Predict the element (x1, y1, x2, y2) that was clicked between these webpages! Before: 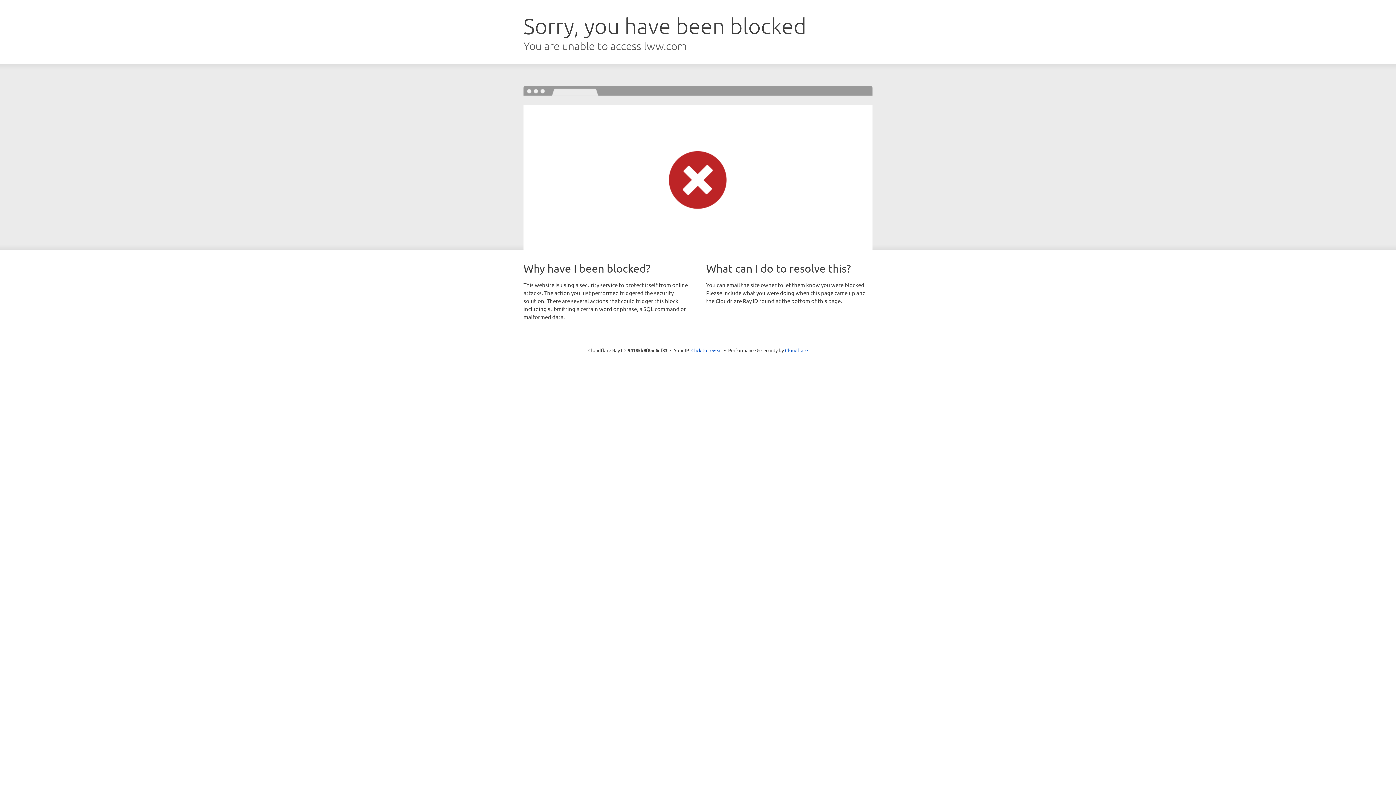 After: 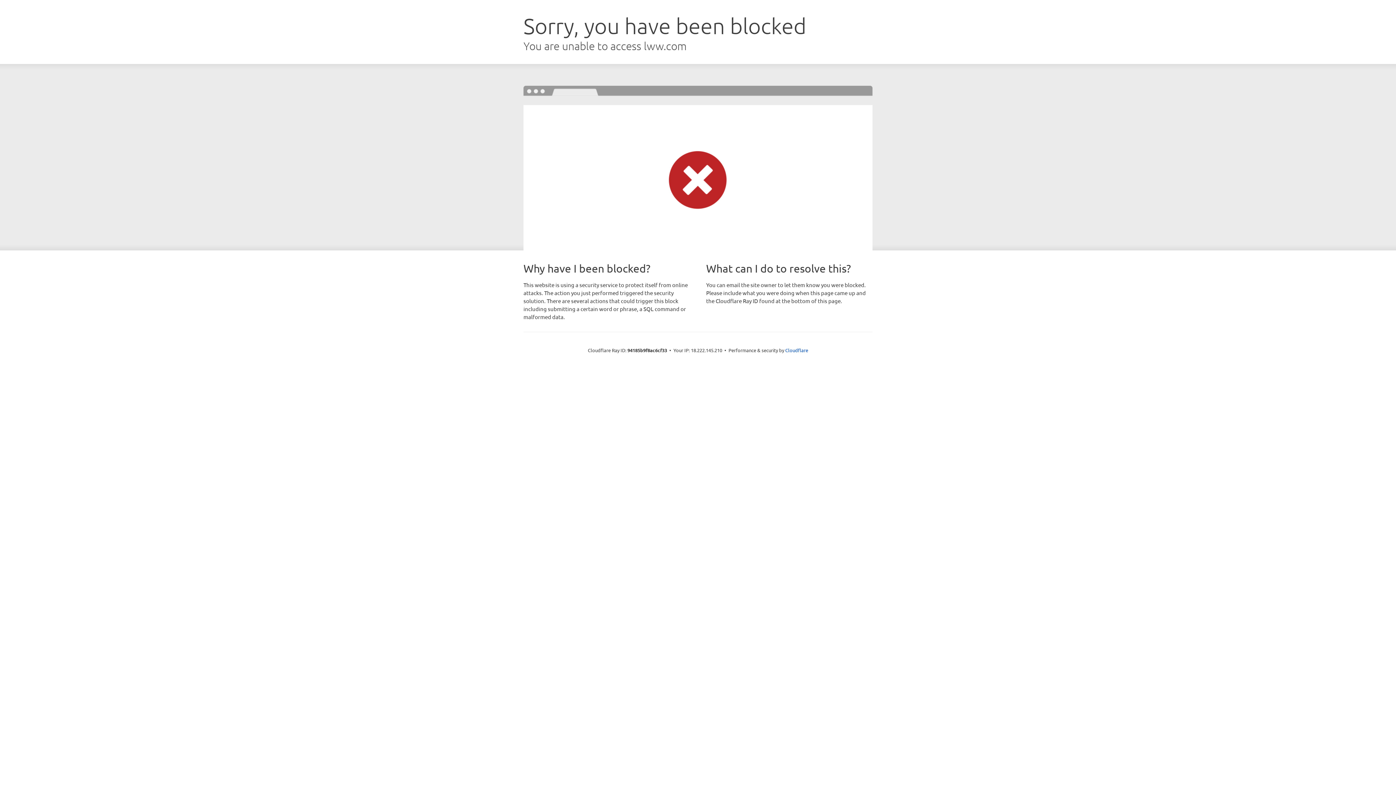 Action: bbox: (691, 346, 722, 353) label: Click to reveal